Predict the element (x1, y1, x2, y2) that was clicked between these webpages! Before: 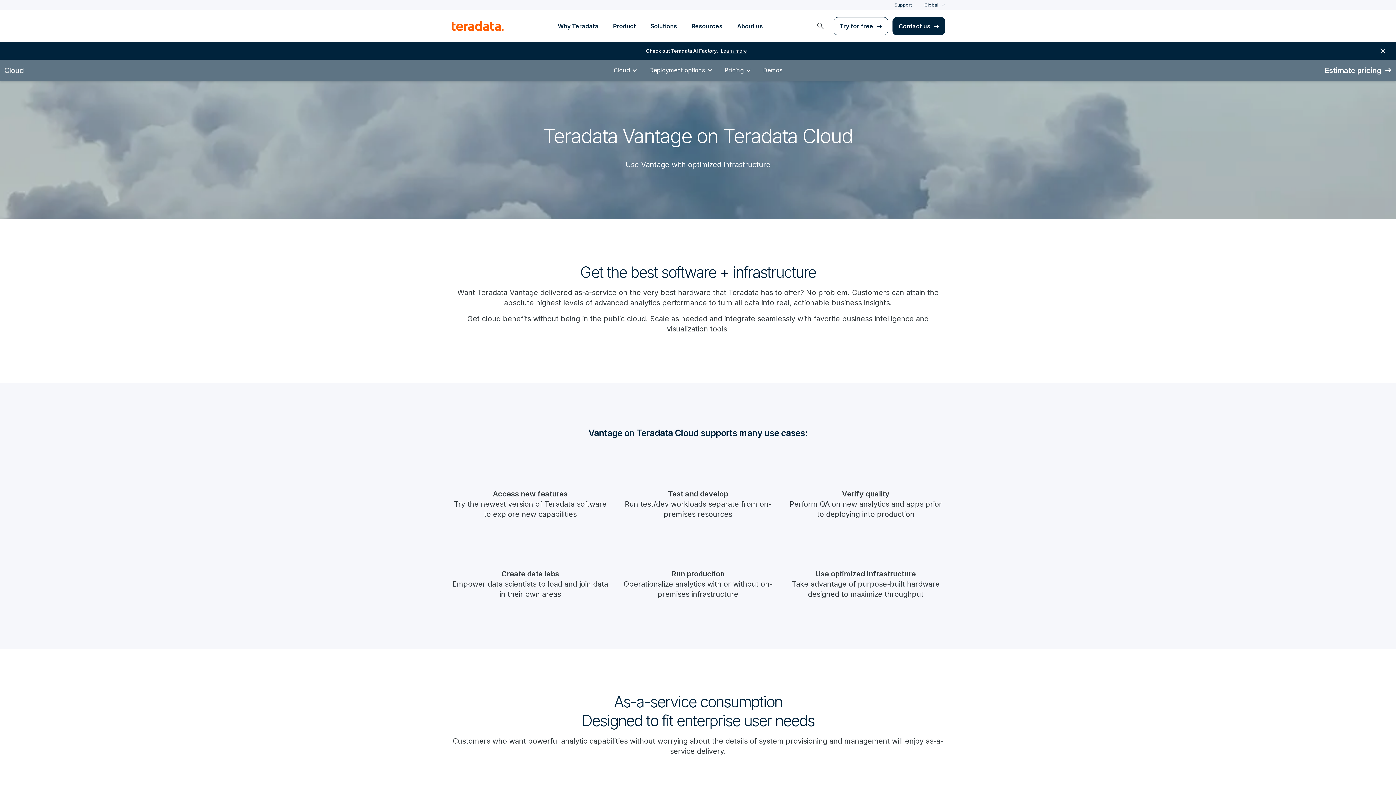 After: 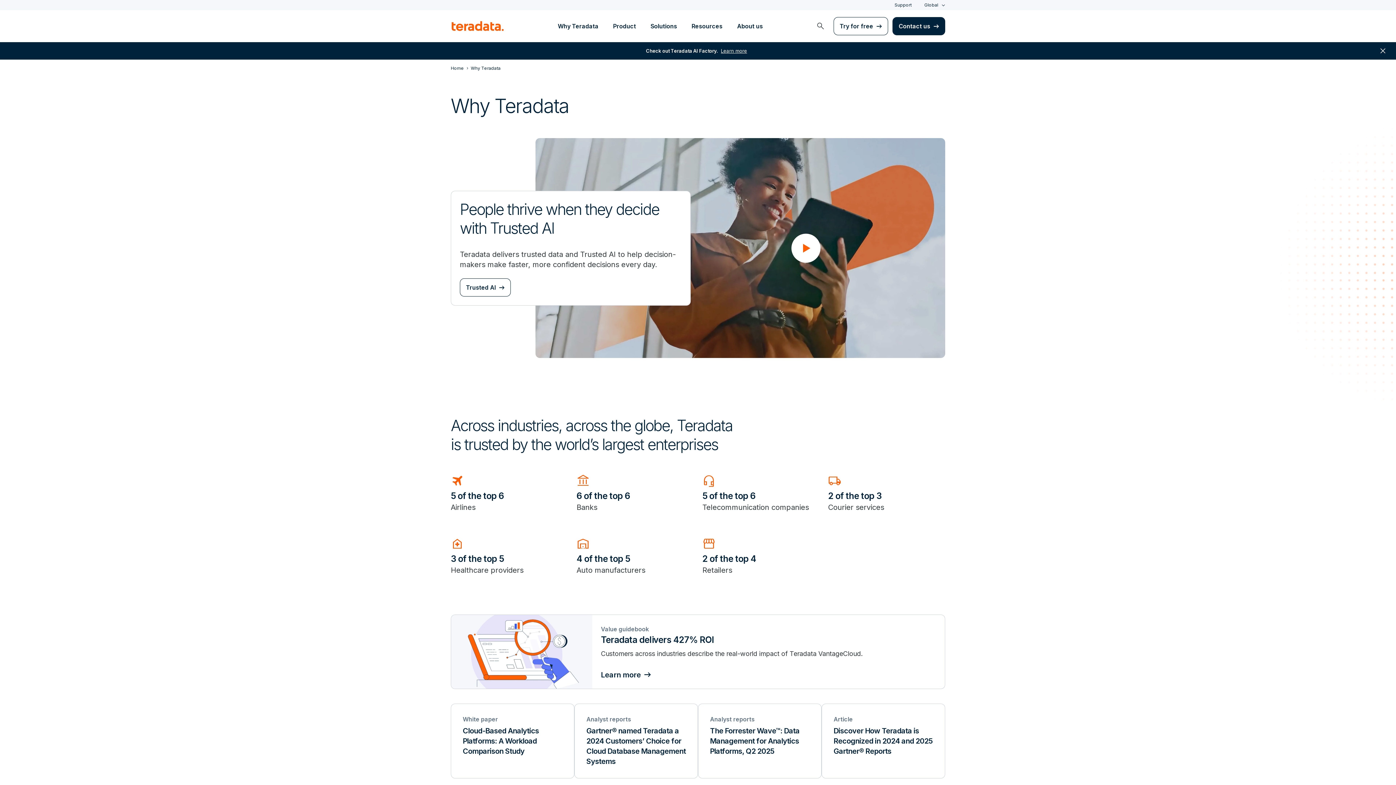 Action: bbox: (550, 21, 606, 30) label: Why Teradata